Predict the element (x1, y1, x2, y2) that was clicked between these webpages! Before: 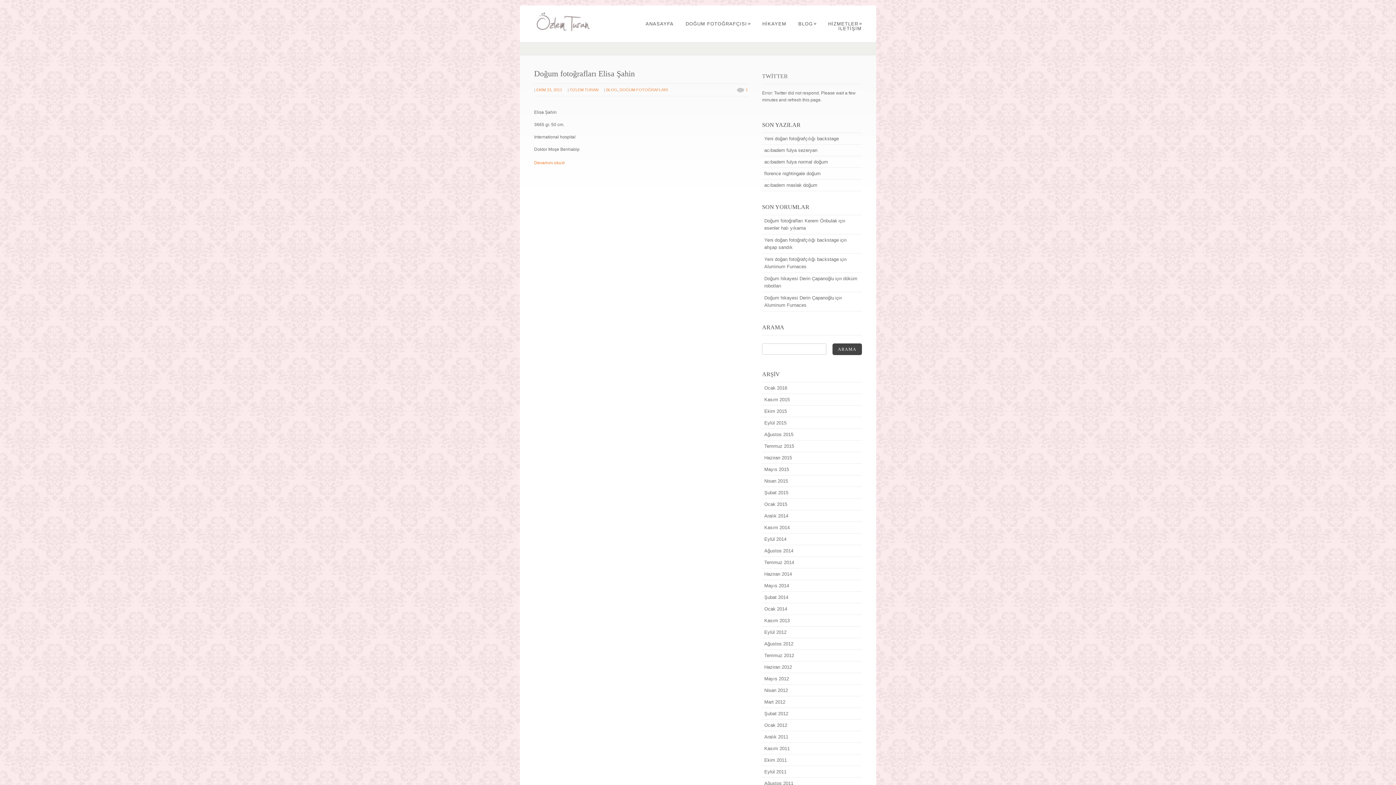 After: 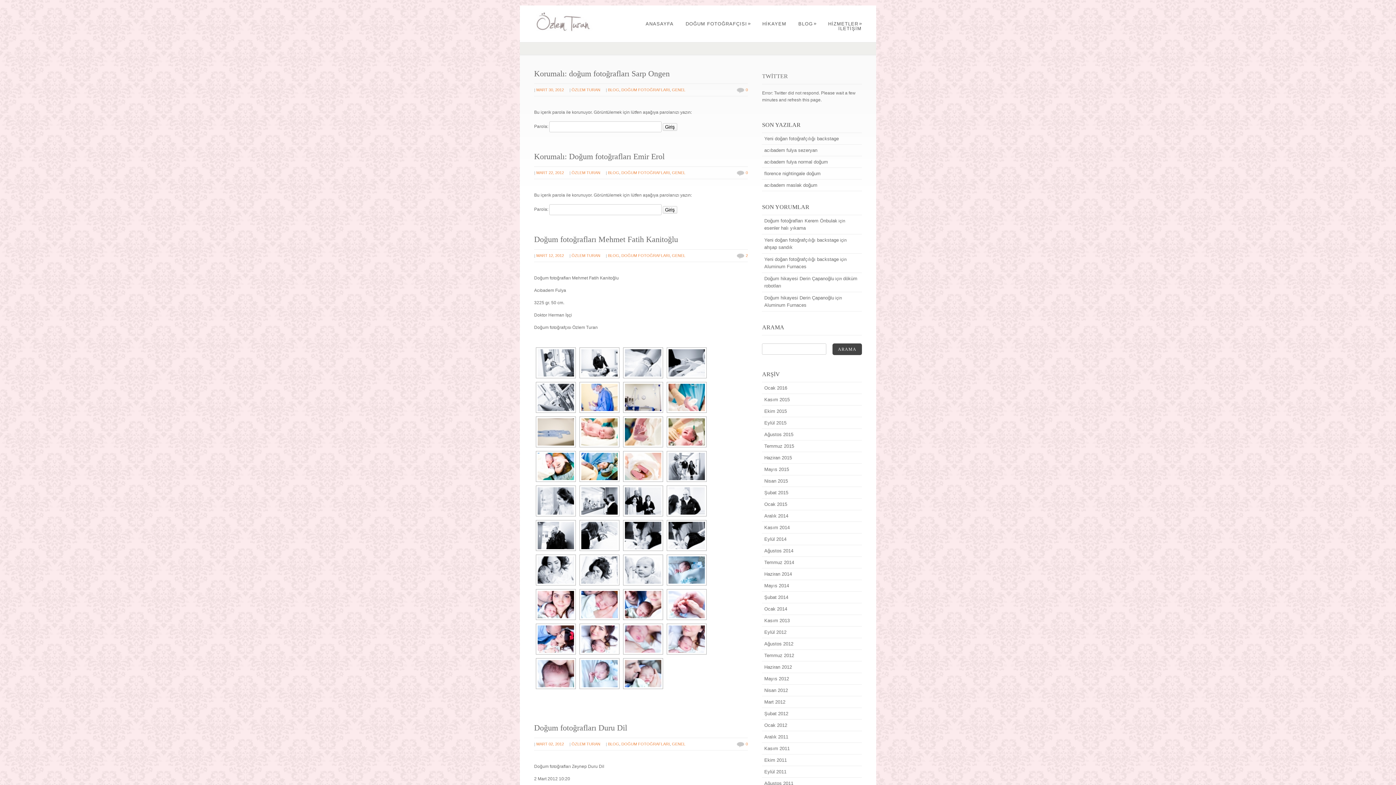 Action: bbox: (764, 698, 858, 705) label: Mart 2012